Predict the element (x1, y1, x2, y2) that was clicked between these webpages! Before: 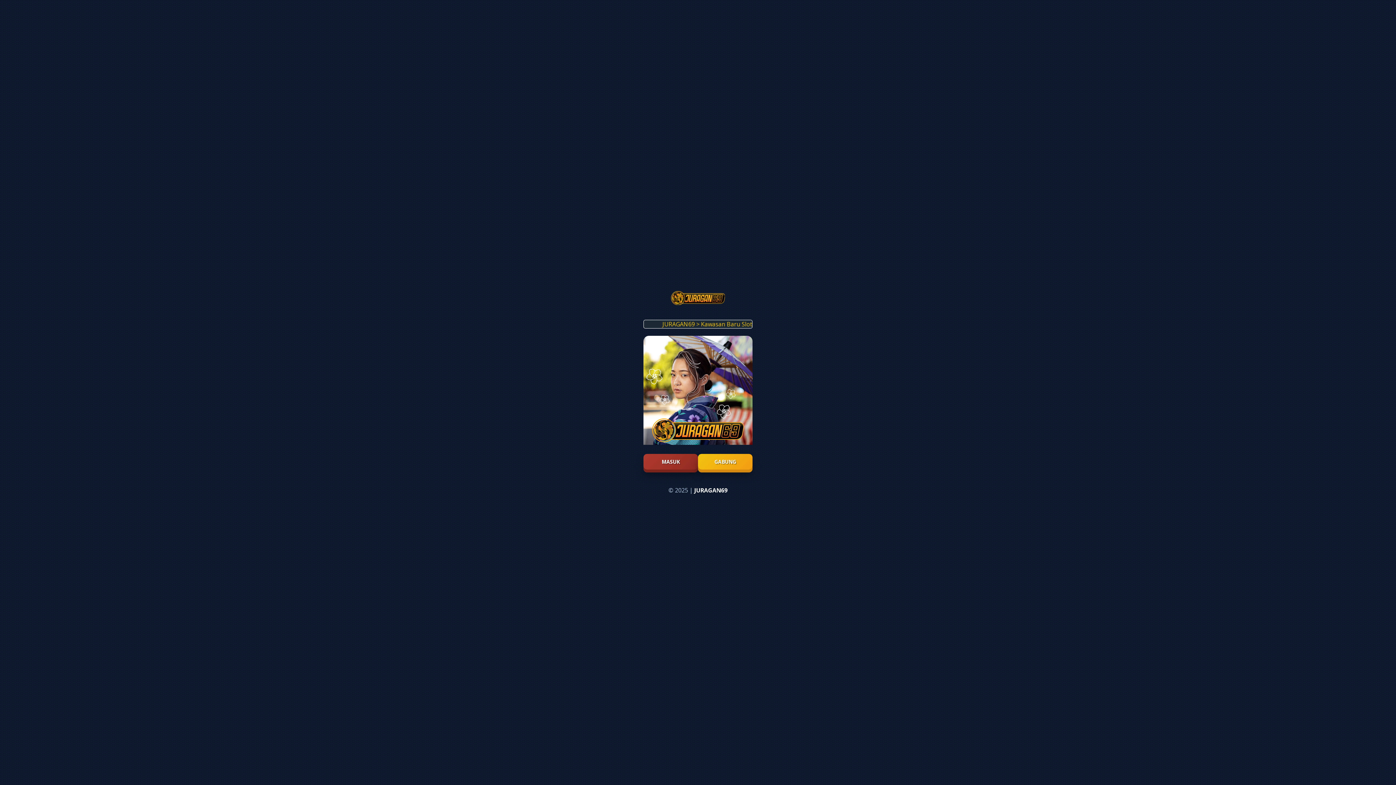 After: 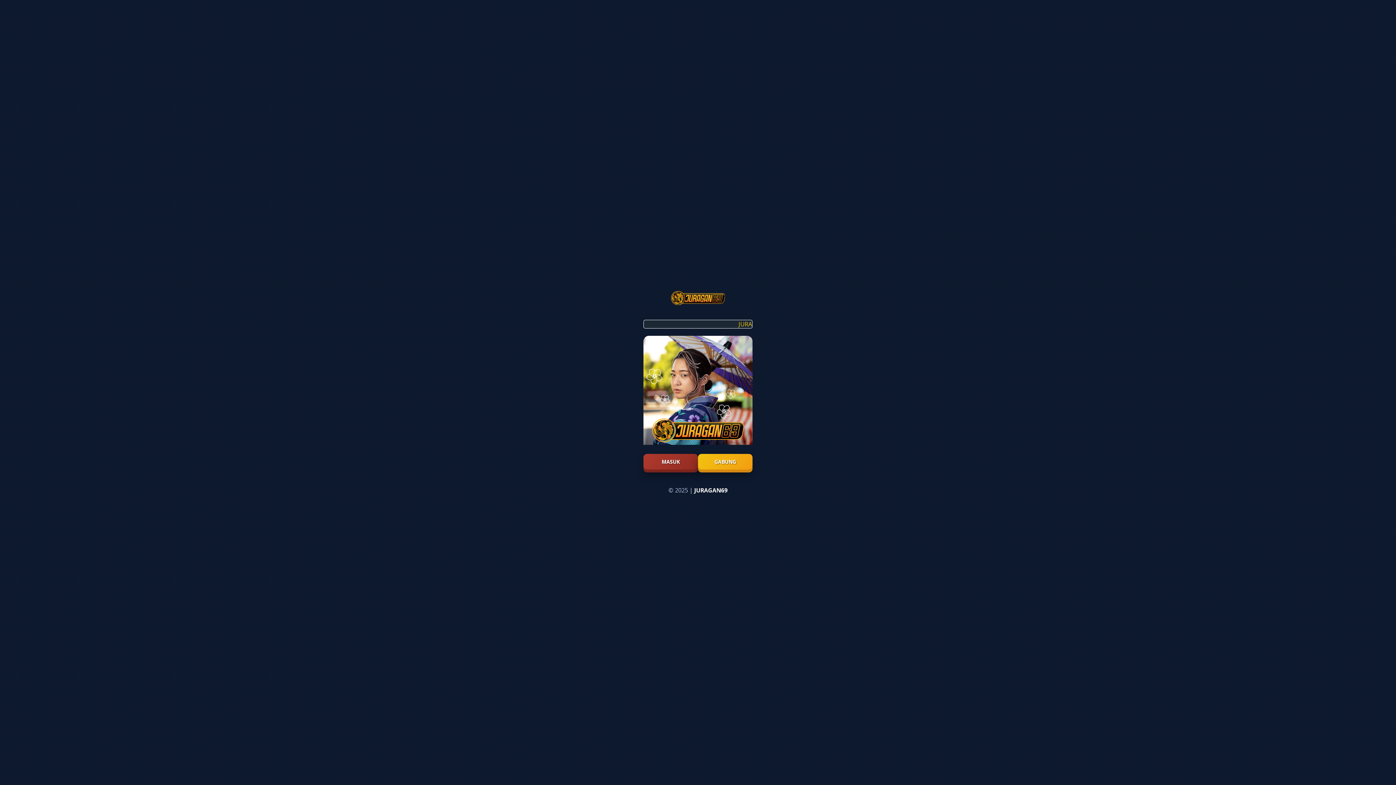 Action: label: JURAGAN69 bbox: (694, 486, 727, 494)